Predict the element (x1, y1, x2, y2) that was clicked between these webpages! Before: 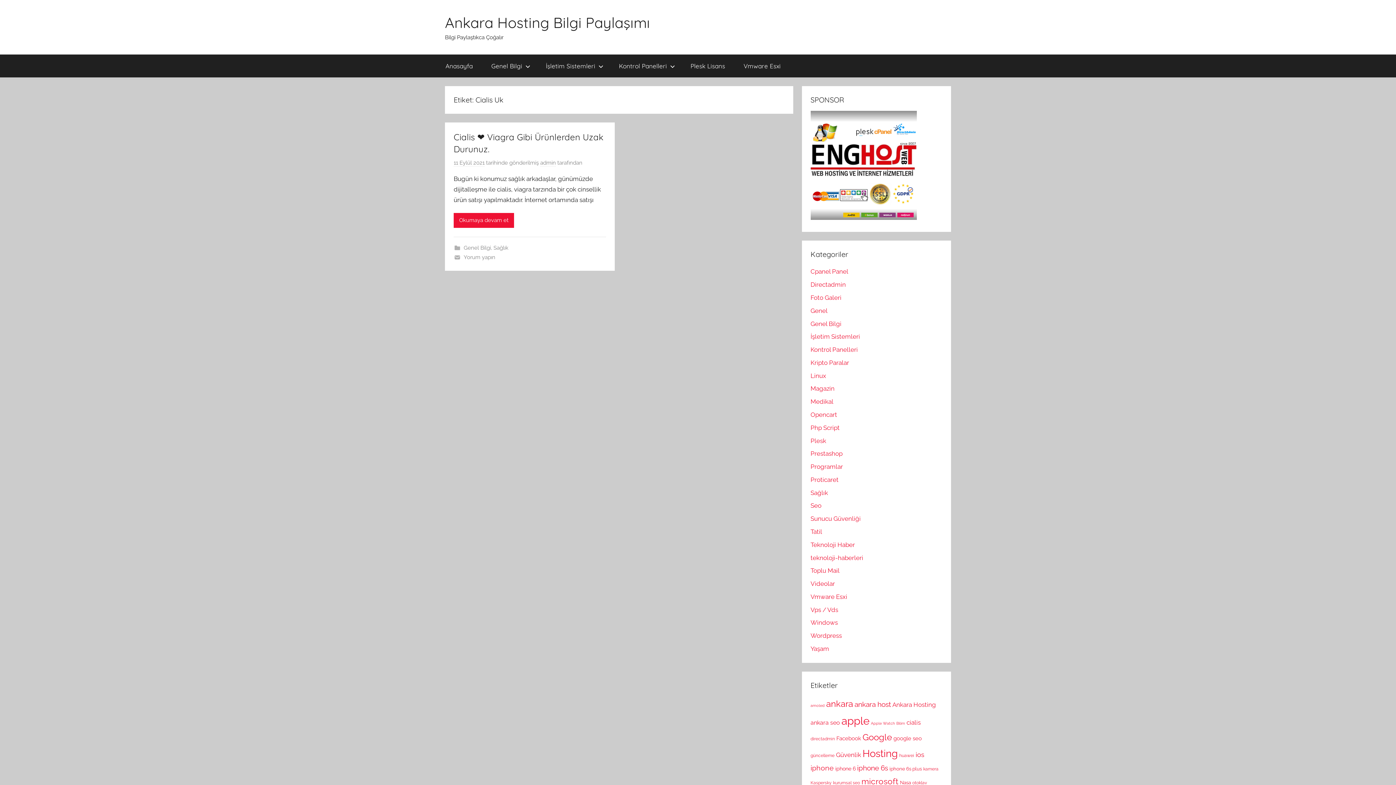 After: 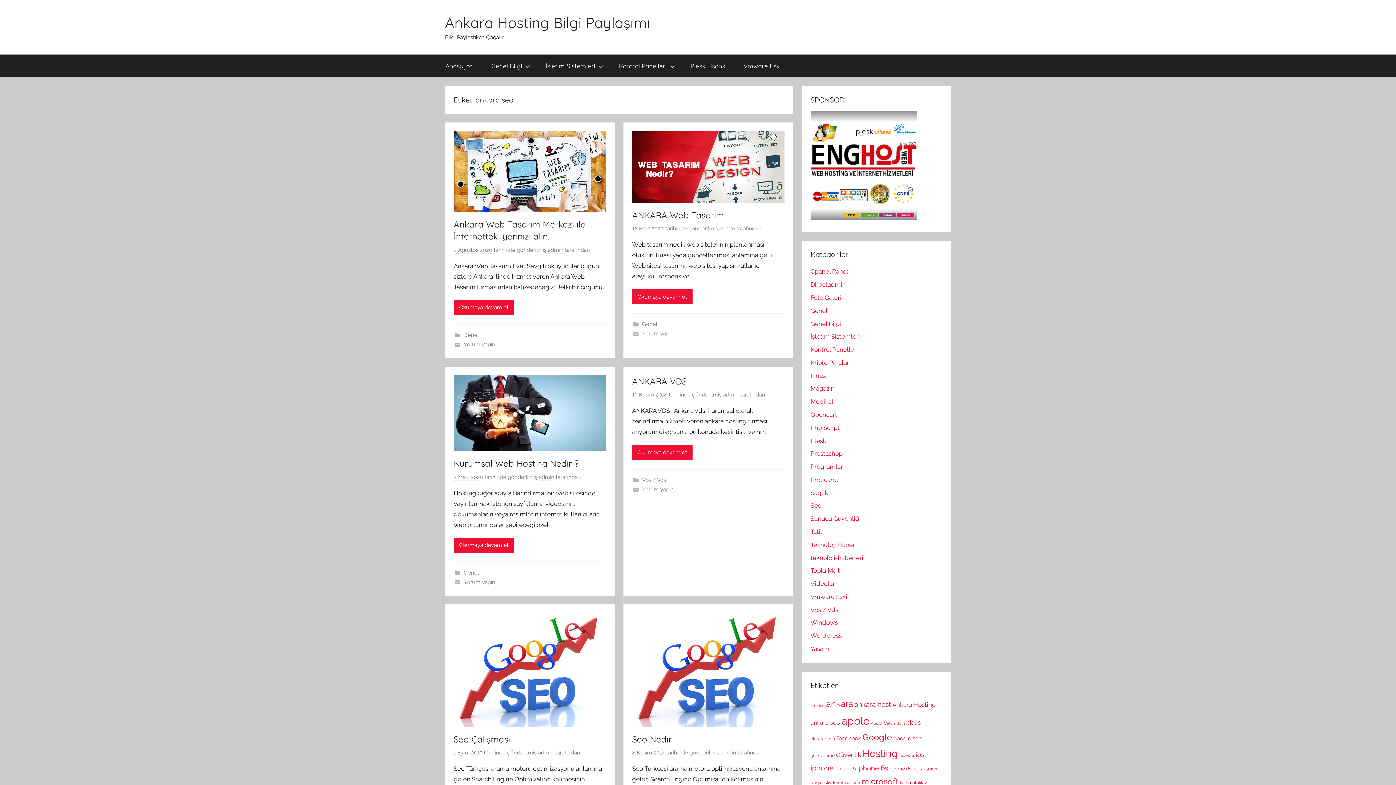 Action: label: ankara seo (9 öge) bbox: (810, 719, 840, 726)